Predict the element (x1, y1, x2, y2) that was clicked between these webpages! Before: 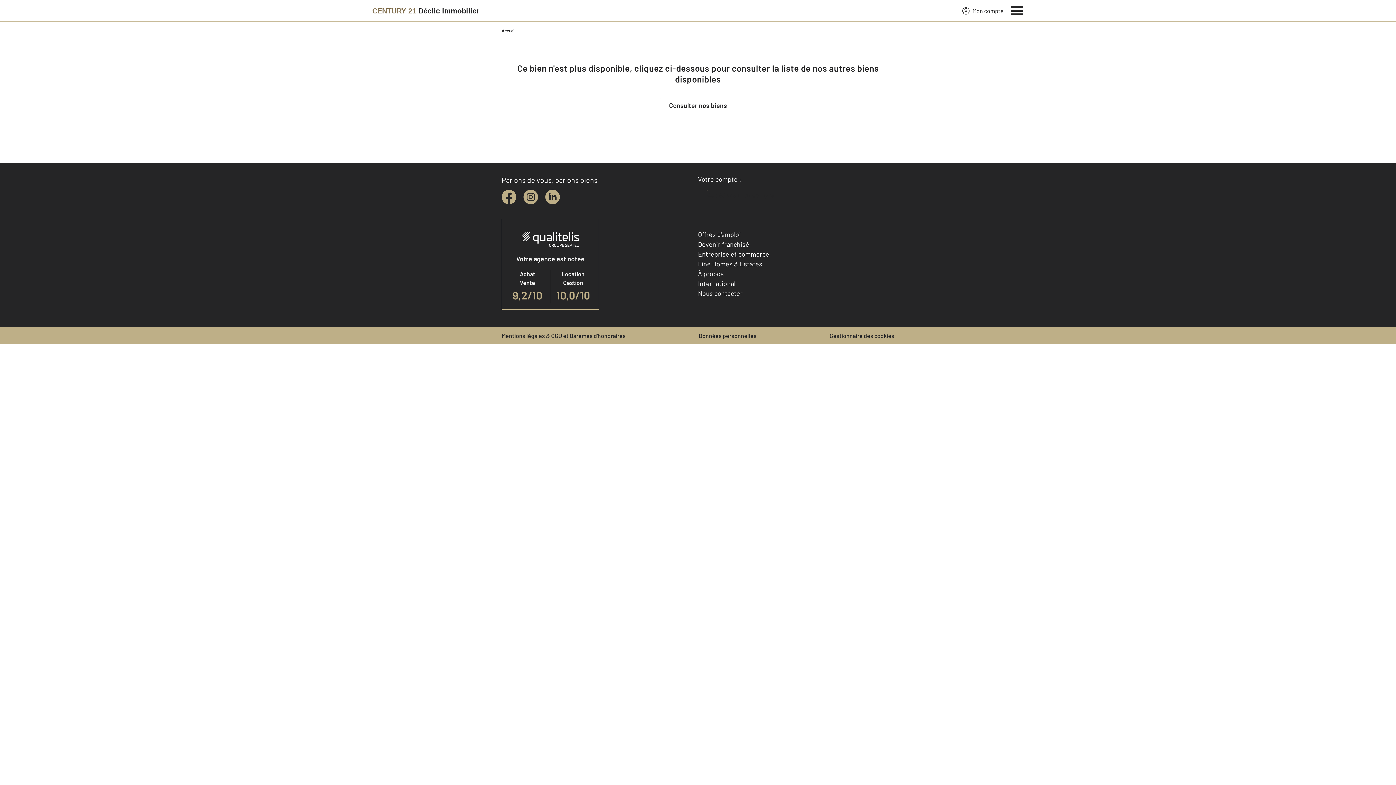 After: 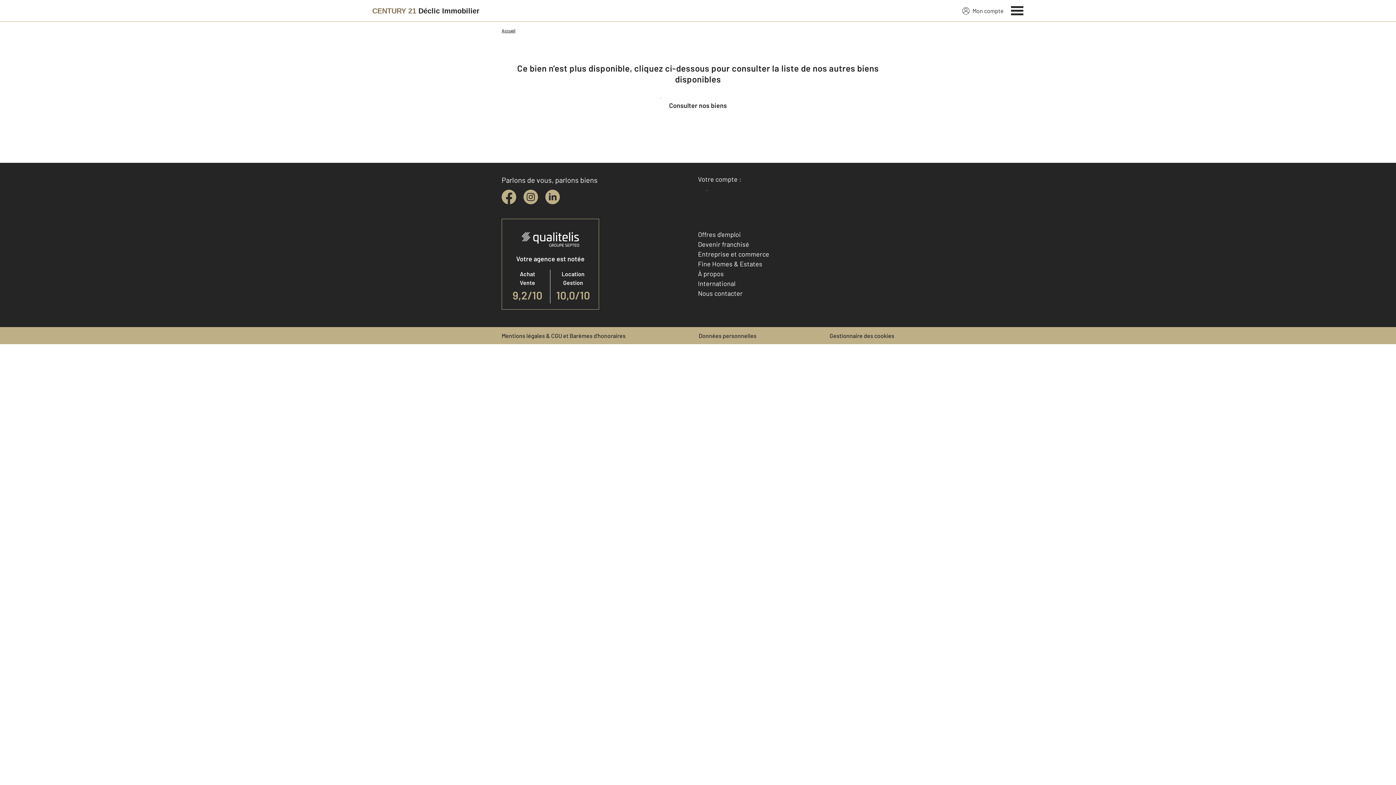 Action: bbox: (829, 332, 894, 339) label: Gestionnaire des cookies